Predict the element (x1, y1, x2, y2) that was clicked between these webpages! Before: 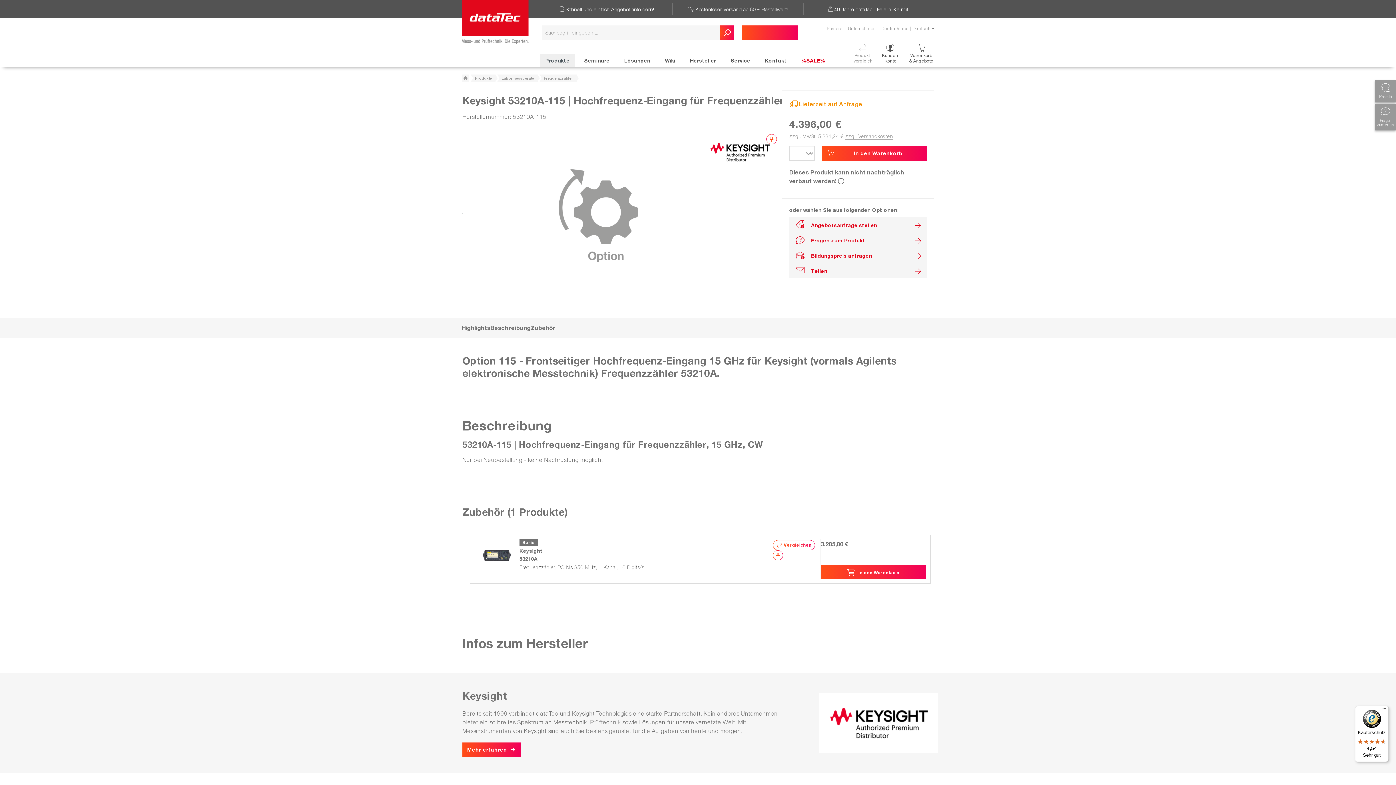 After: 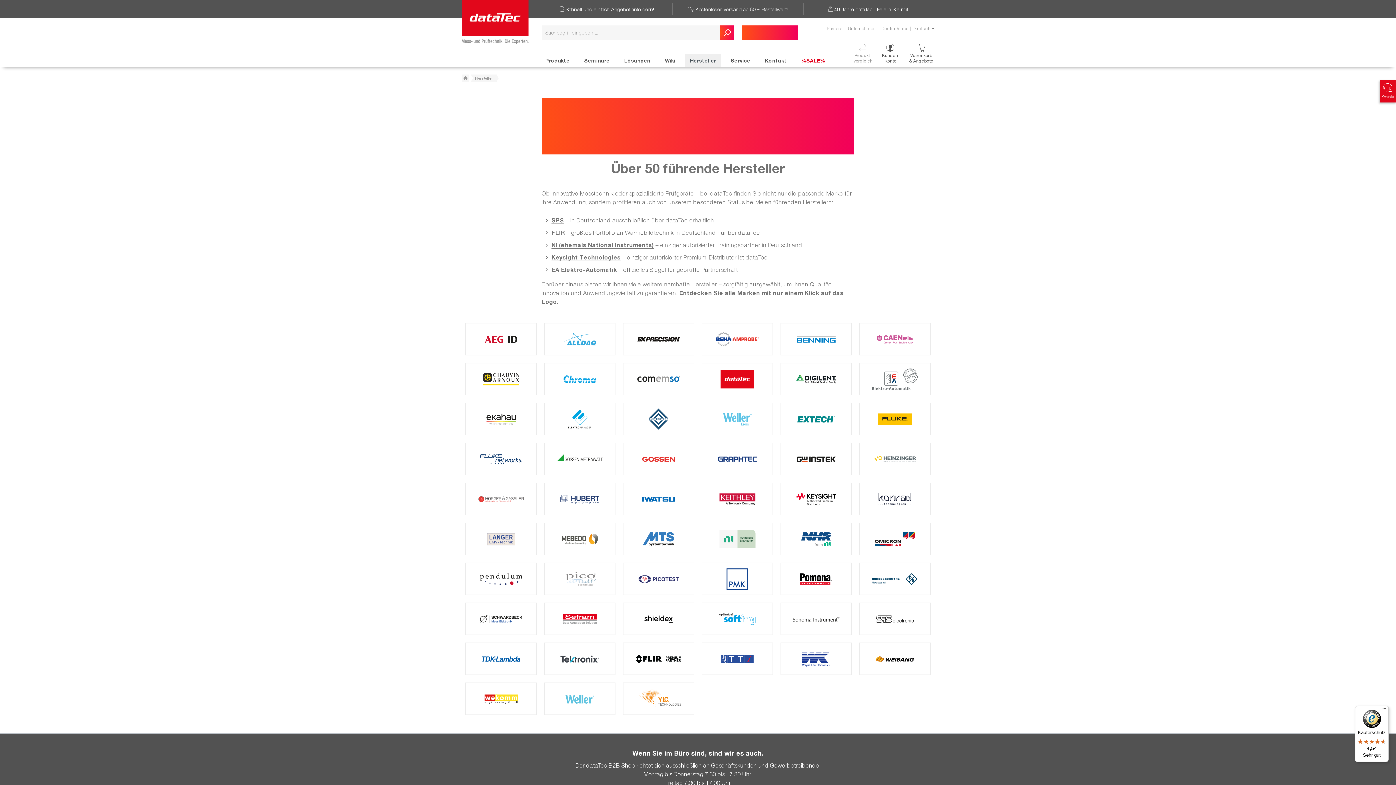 Action: bbox: (682, 54, 723, 67) label: Hersteller